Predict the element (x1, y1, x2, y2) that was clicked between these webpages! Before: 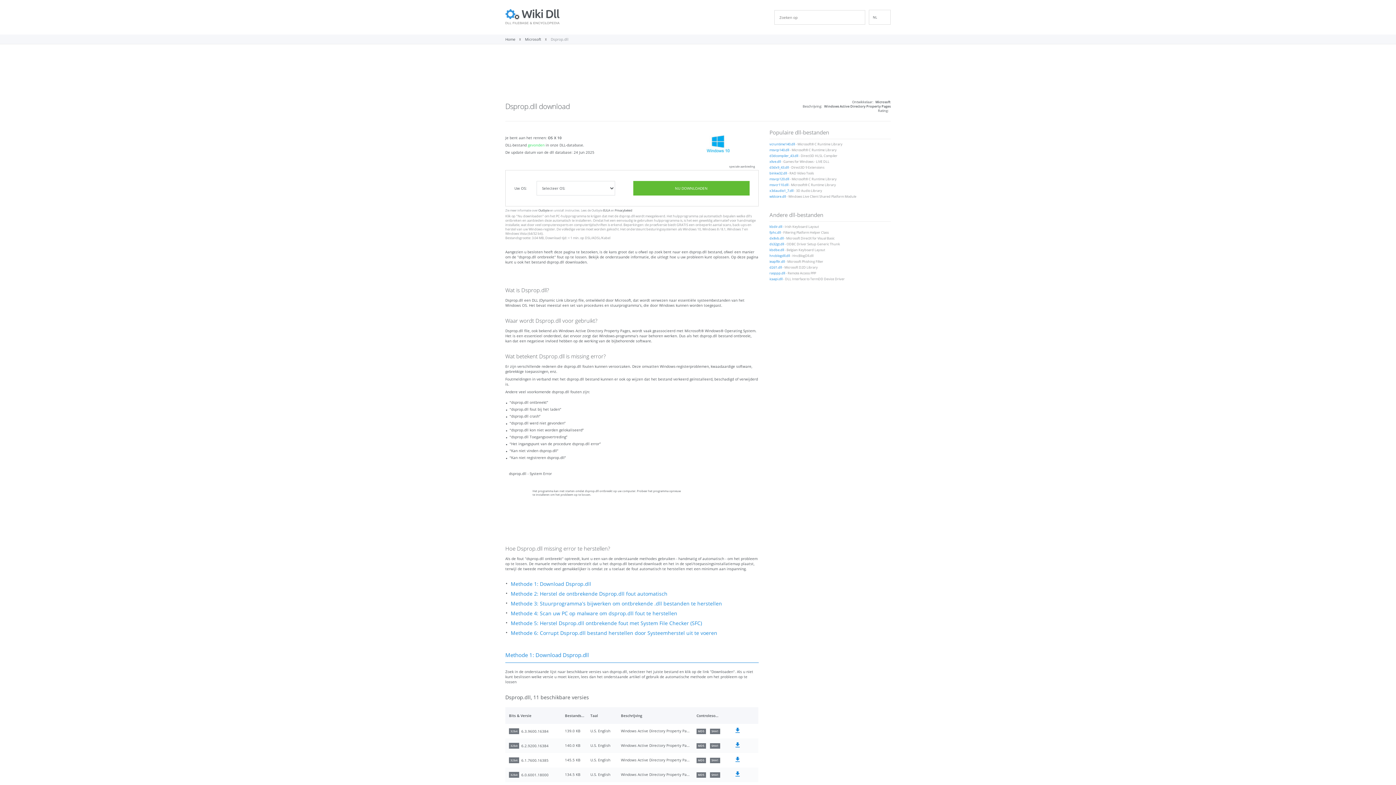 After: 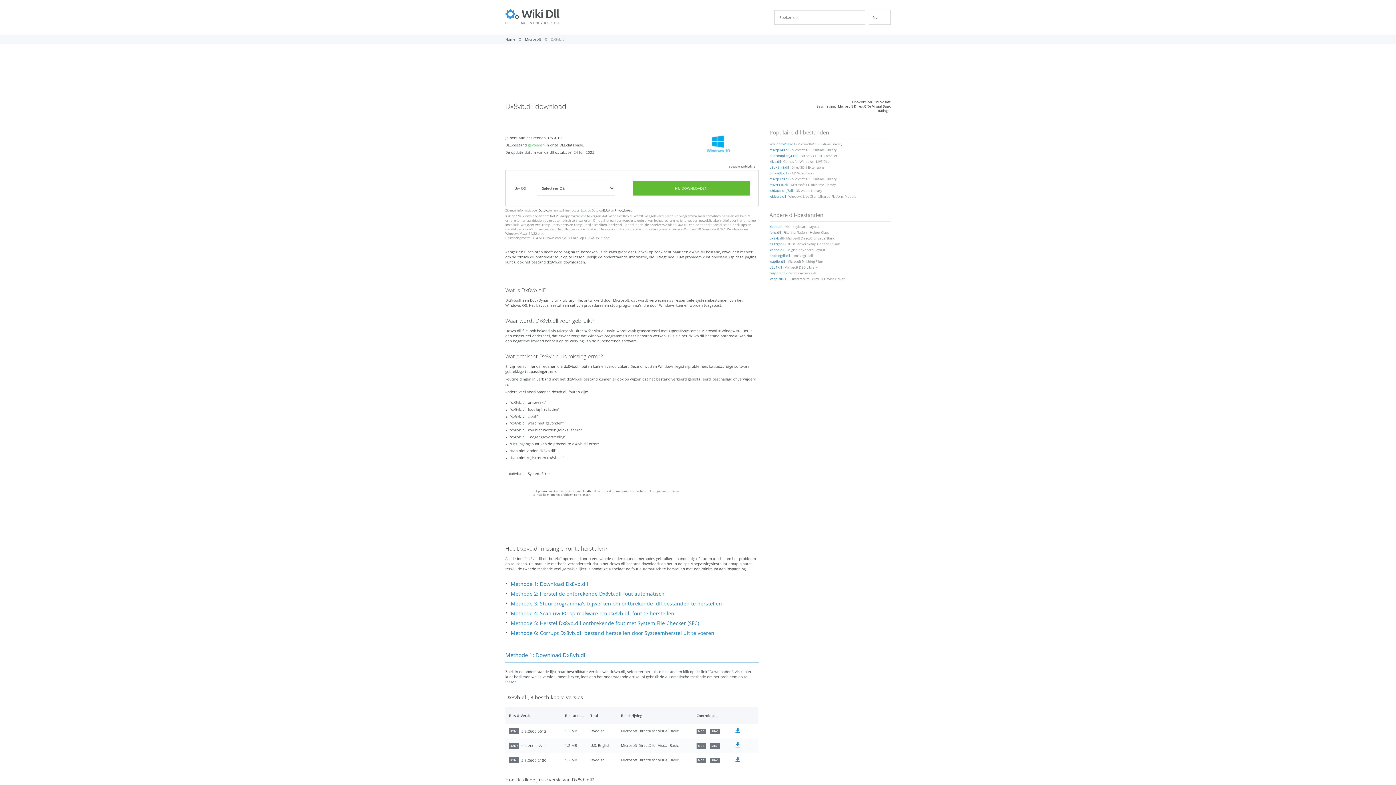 Action: bbox: (769, 236, 783, 240) label: dx8vb.dll